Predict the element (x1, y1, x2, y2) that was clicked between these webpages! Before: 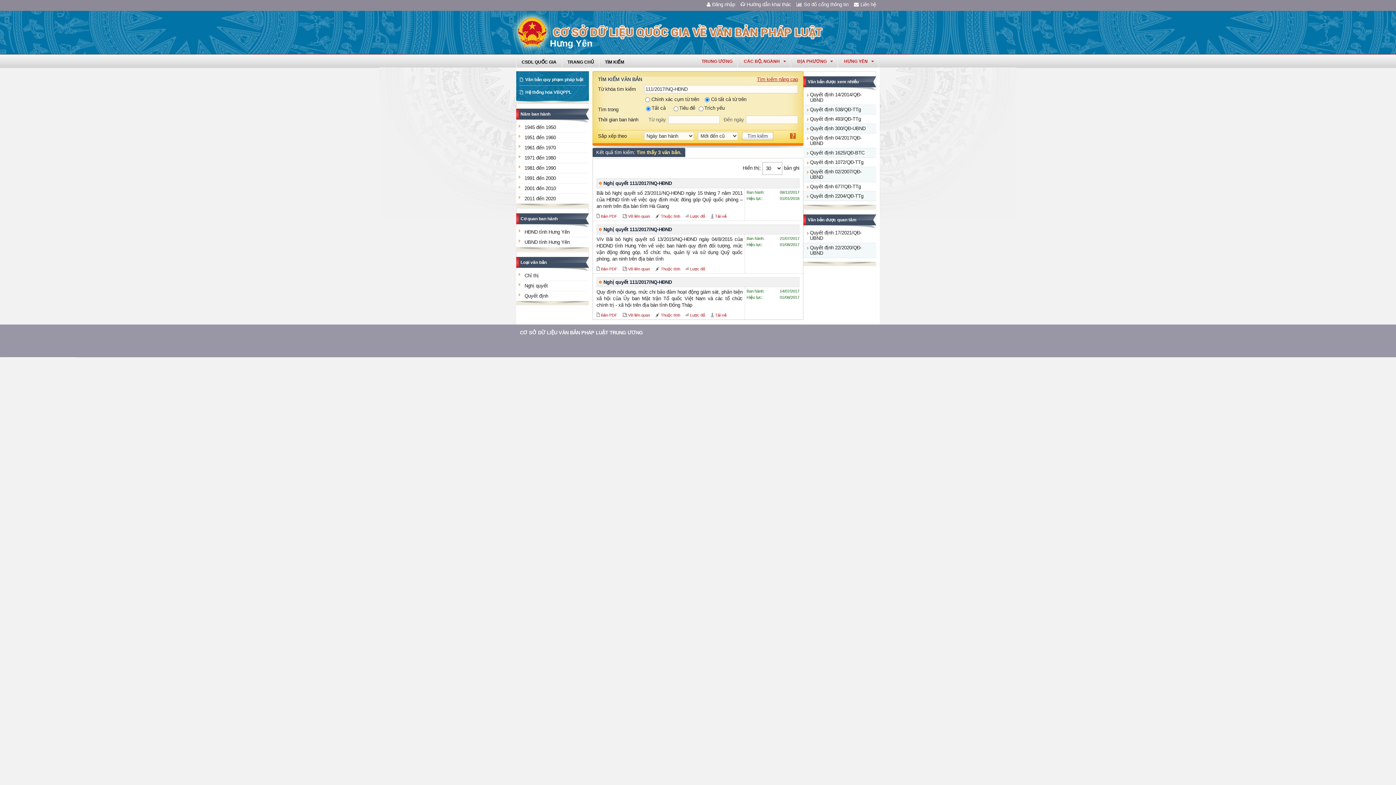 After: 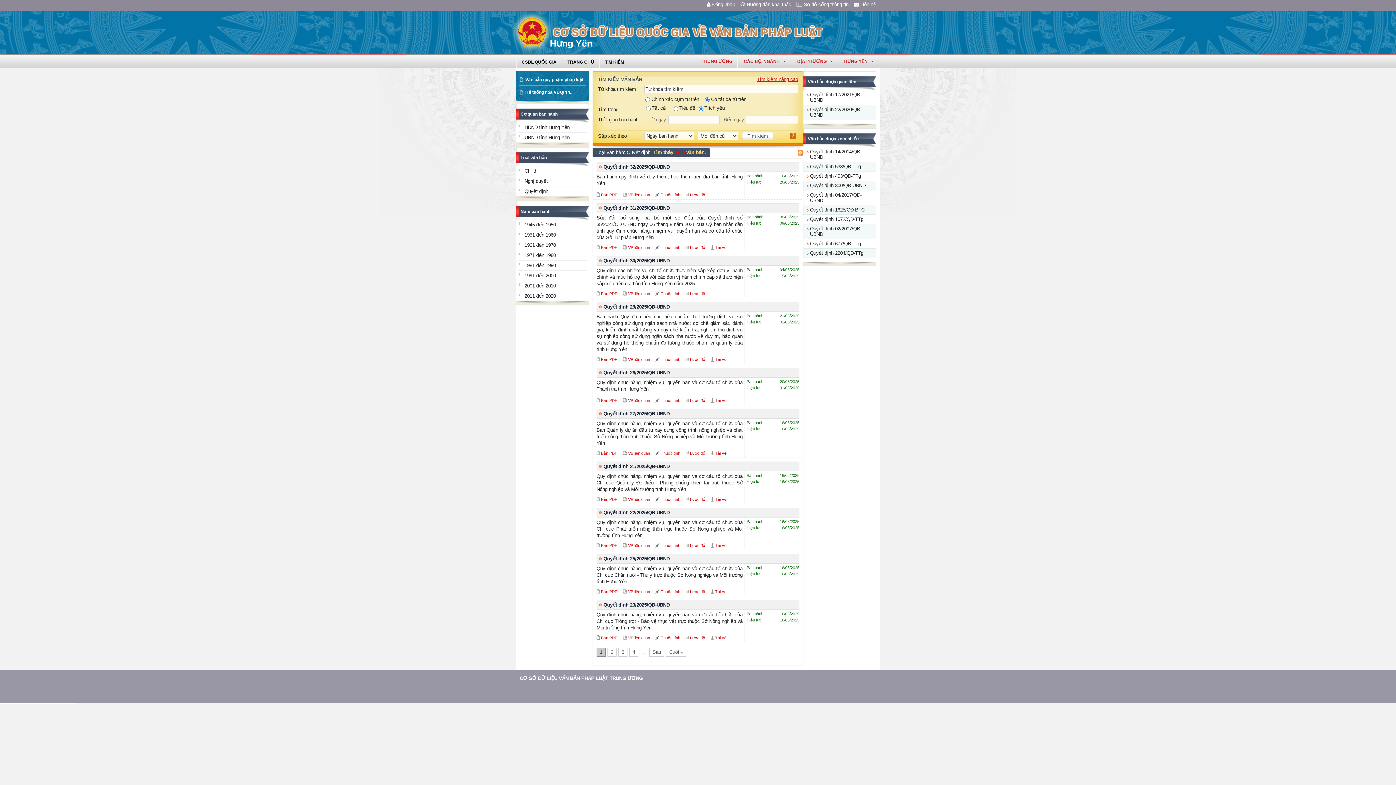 Action: bbox: (524, 293, 548, 298) label: Quyết định